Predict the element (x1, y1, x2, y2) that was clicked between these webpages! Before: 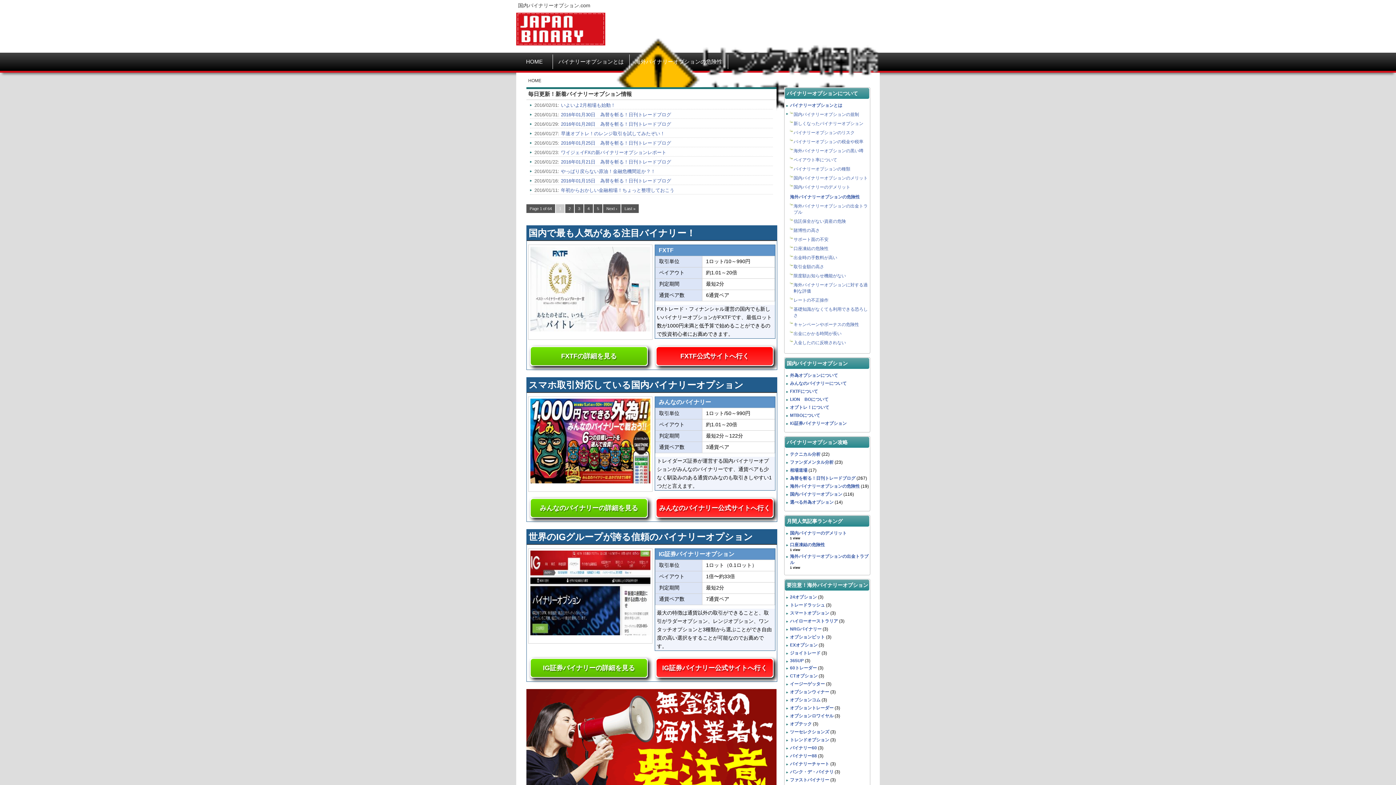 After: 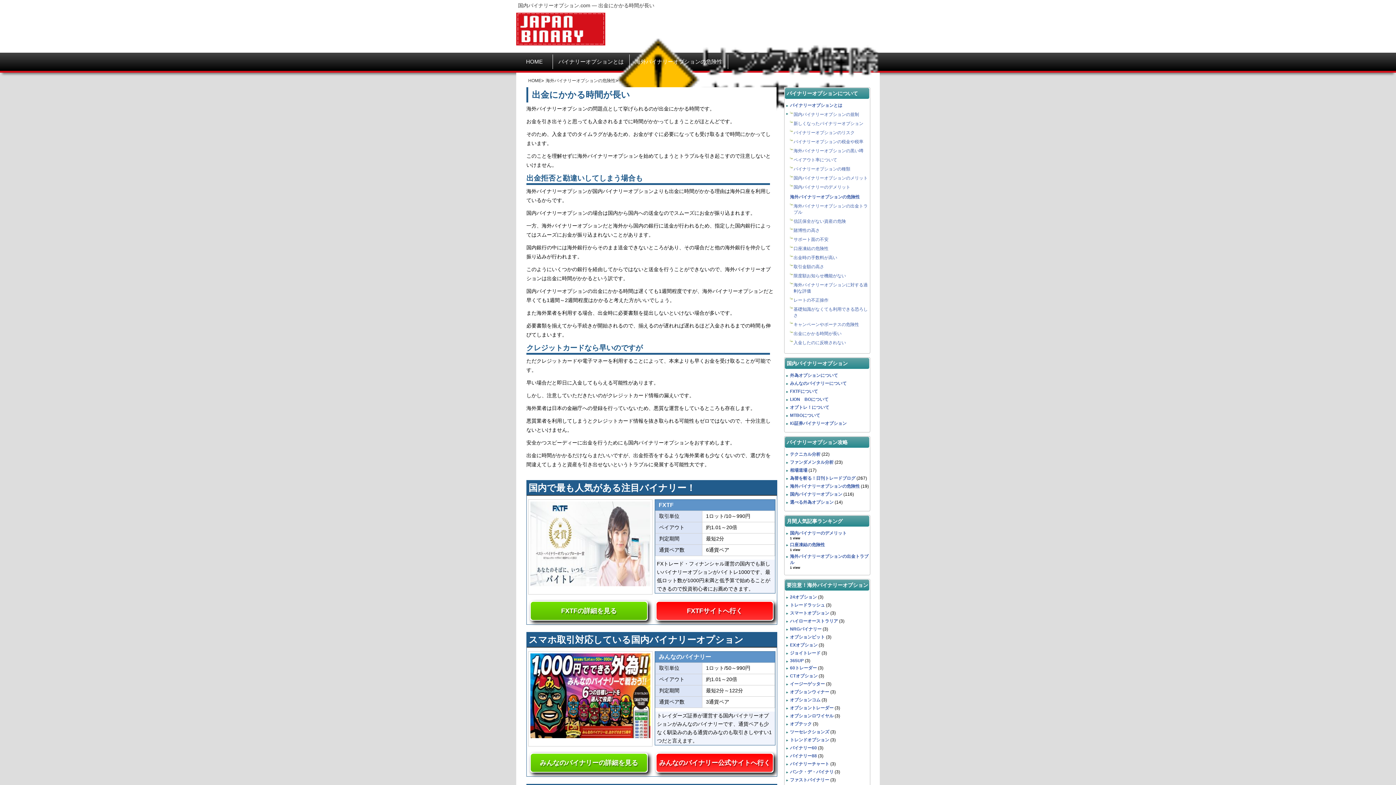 Action: label: 出金にかかる時間が長い bbox: (793, 331, 841, 336)